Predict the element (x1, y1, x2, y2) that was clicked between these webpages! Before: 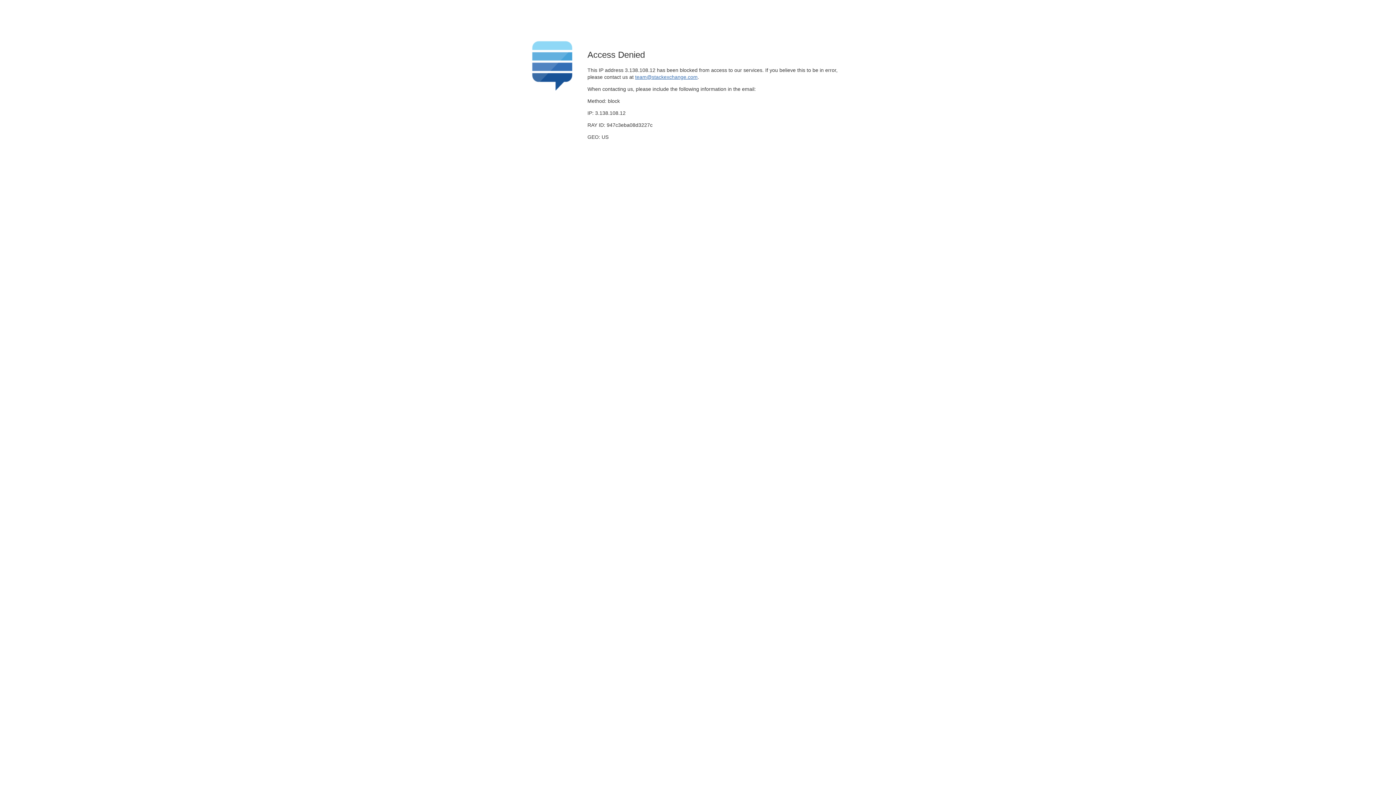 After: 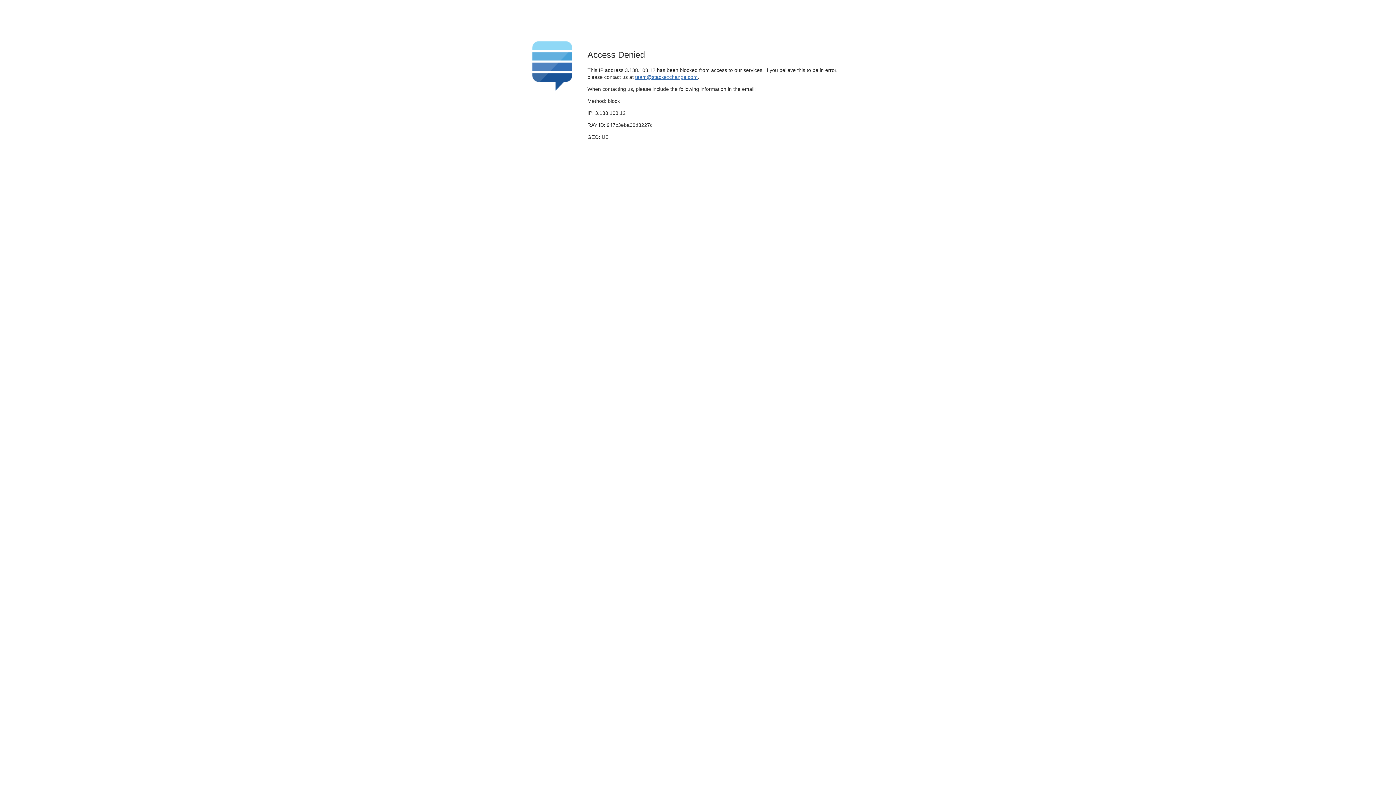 Action: bbox: (635, 74, 697, 79) label: team@stackexchange.com